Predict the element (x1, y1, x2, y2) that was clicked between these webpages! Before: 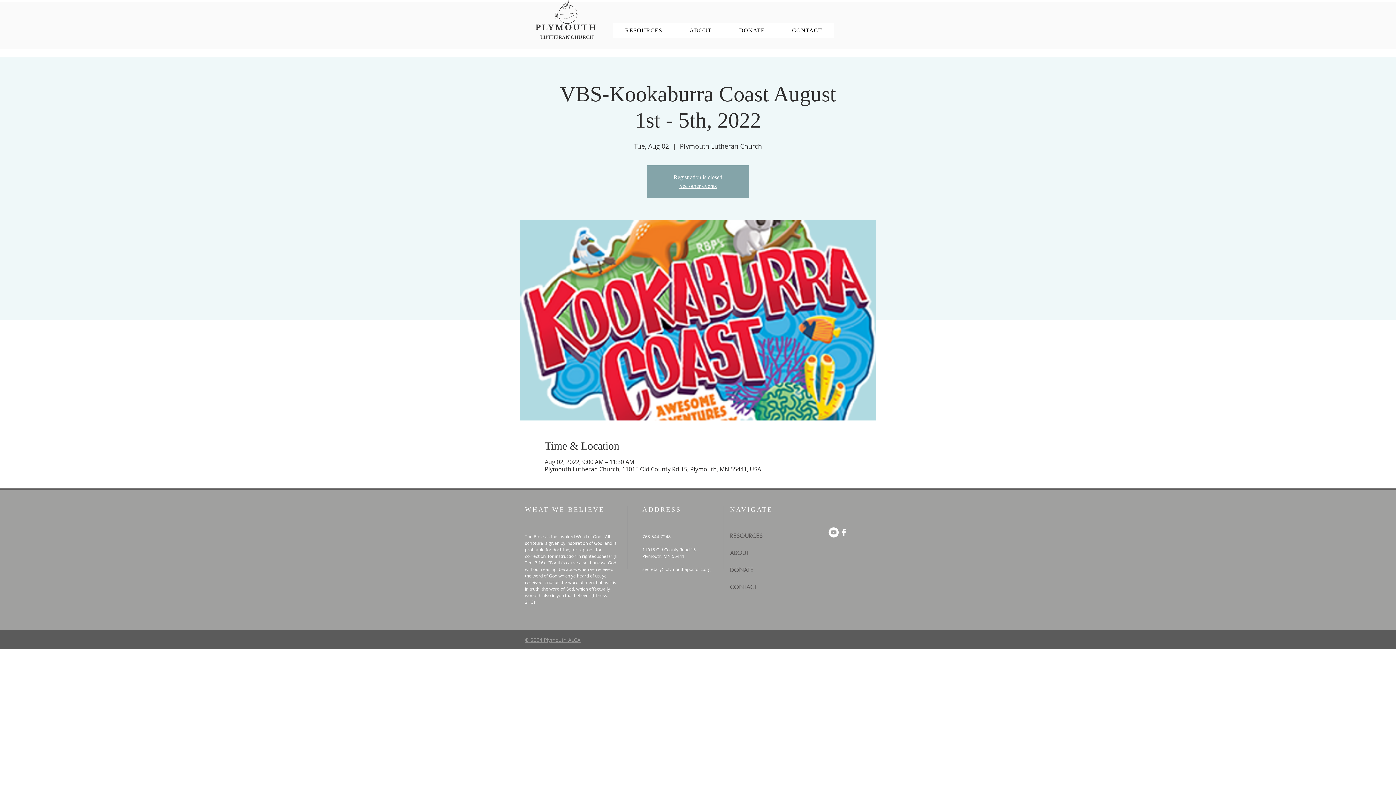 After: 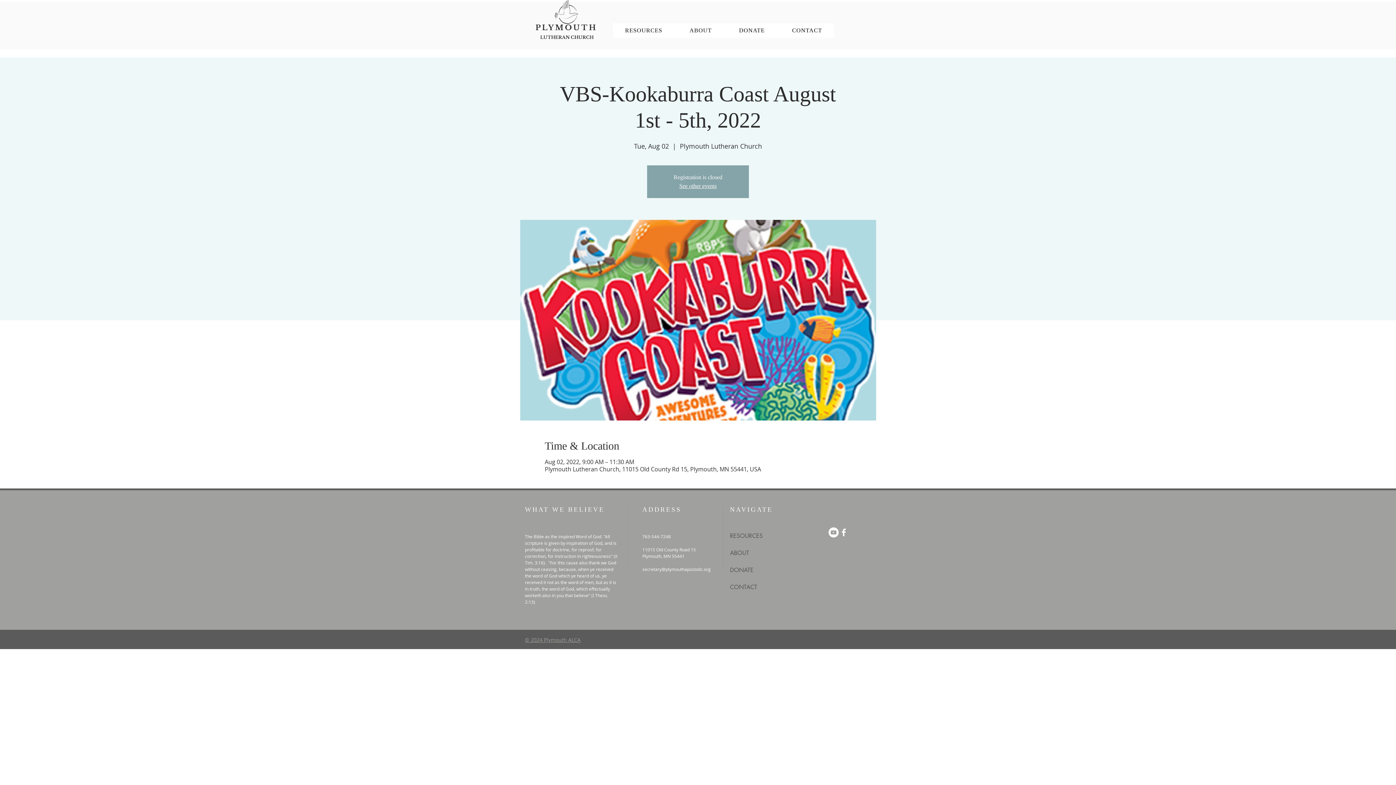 Action: label: RESOURCES bbox: (613, 23, 674, 37)